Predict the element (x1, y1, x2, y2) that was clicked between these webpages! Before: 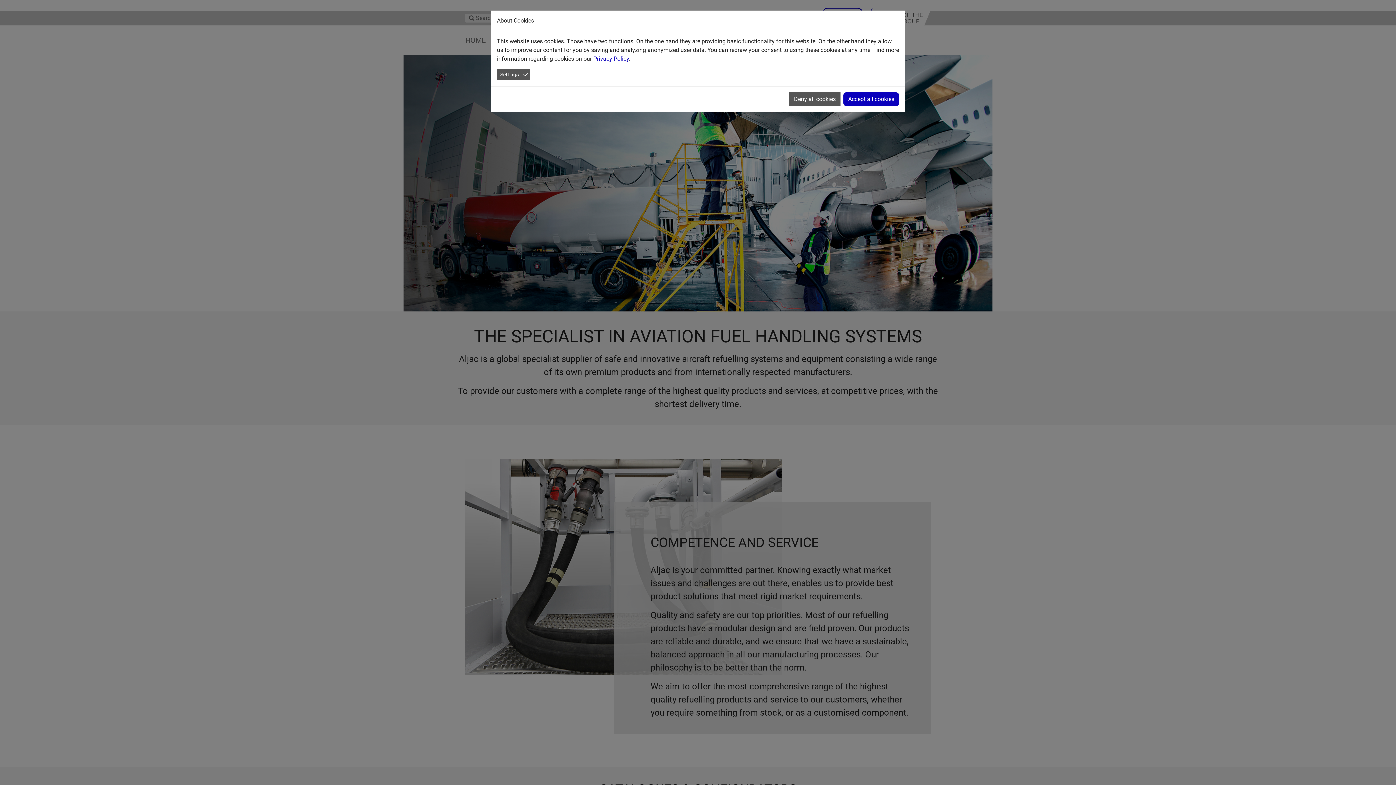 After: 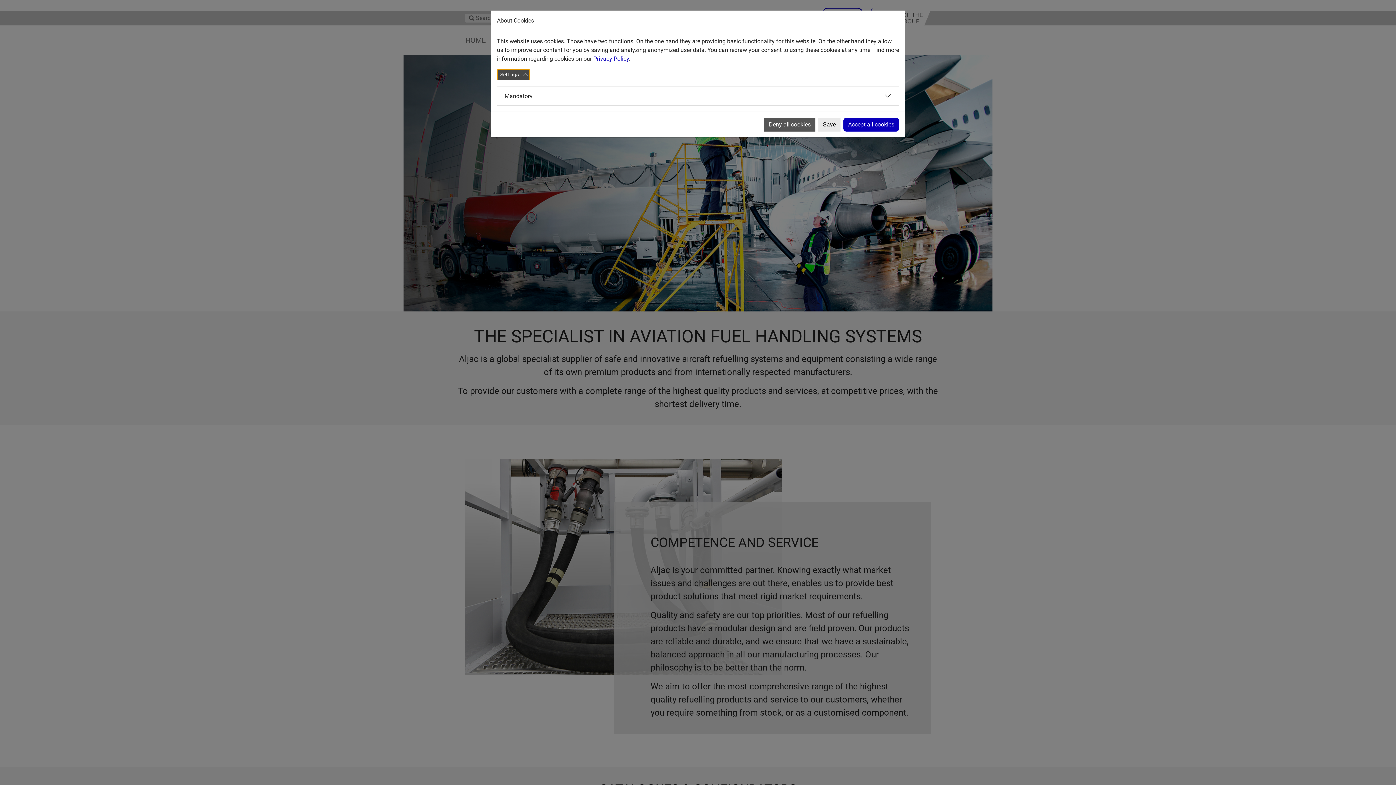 Action: label: Settings bbox: (497, 69, 530, 80)